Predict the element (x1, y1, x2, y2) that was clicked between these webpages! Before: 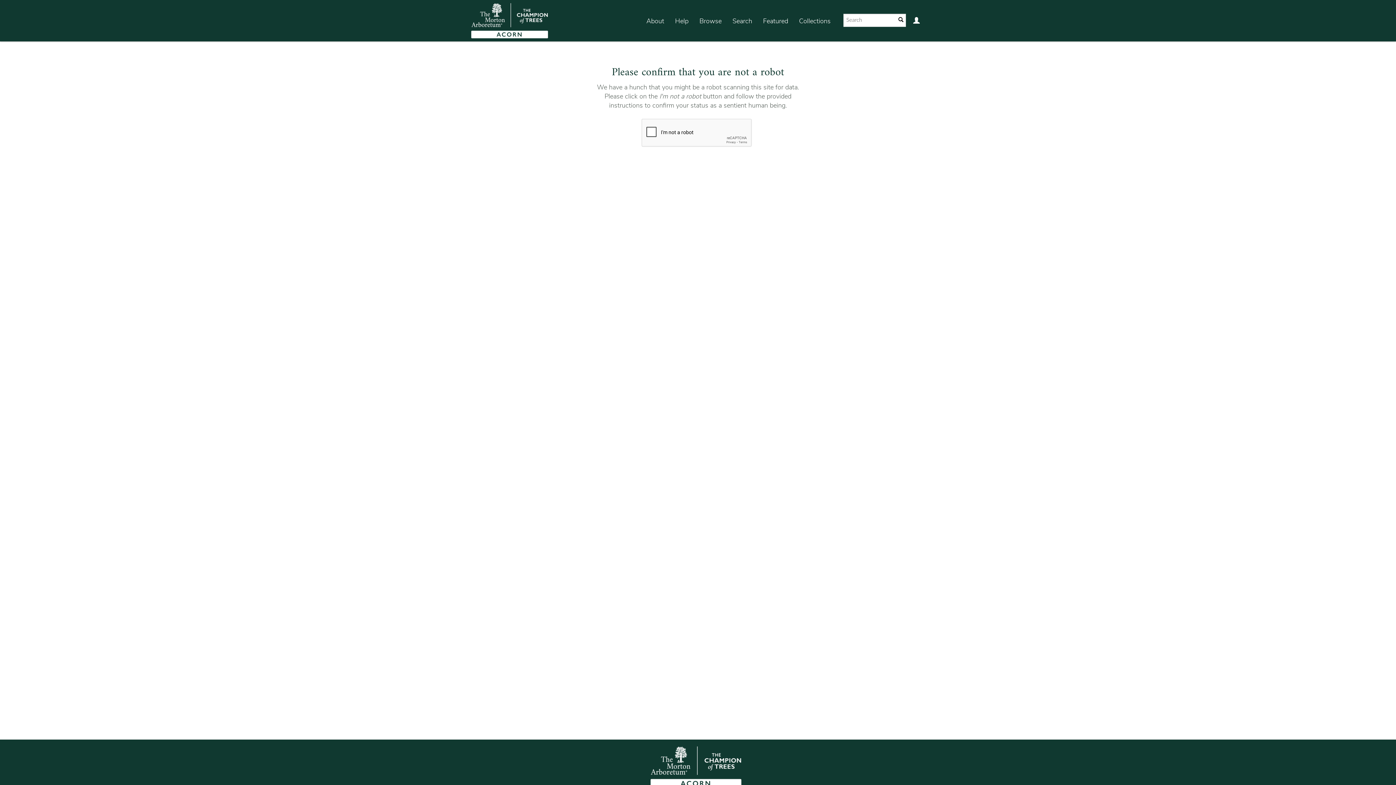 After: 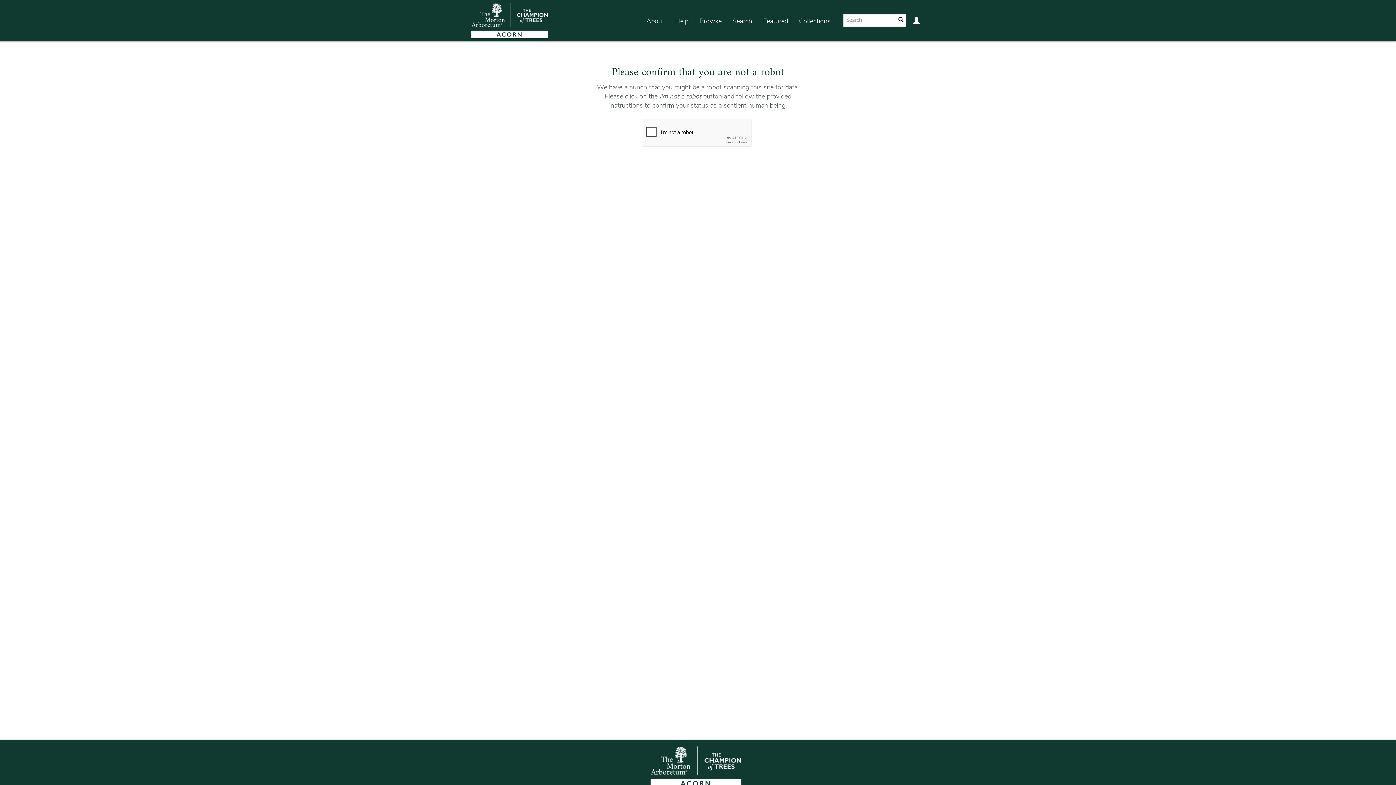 Action: label: Featured bbox: (757, 7, 793, 35)